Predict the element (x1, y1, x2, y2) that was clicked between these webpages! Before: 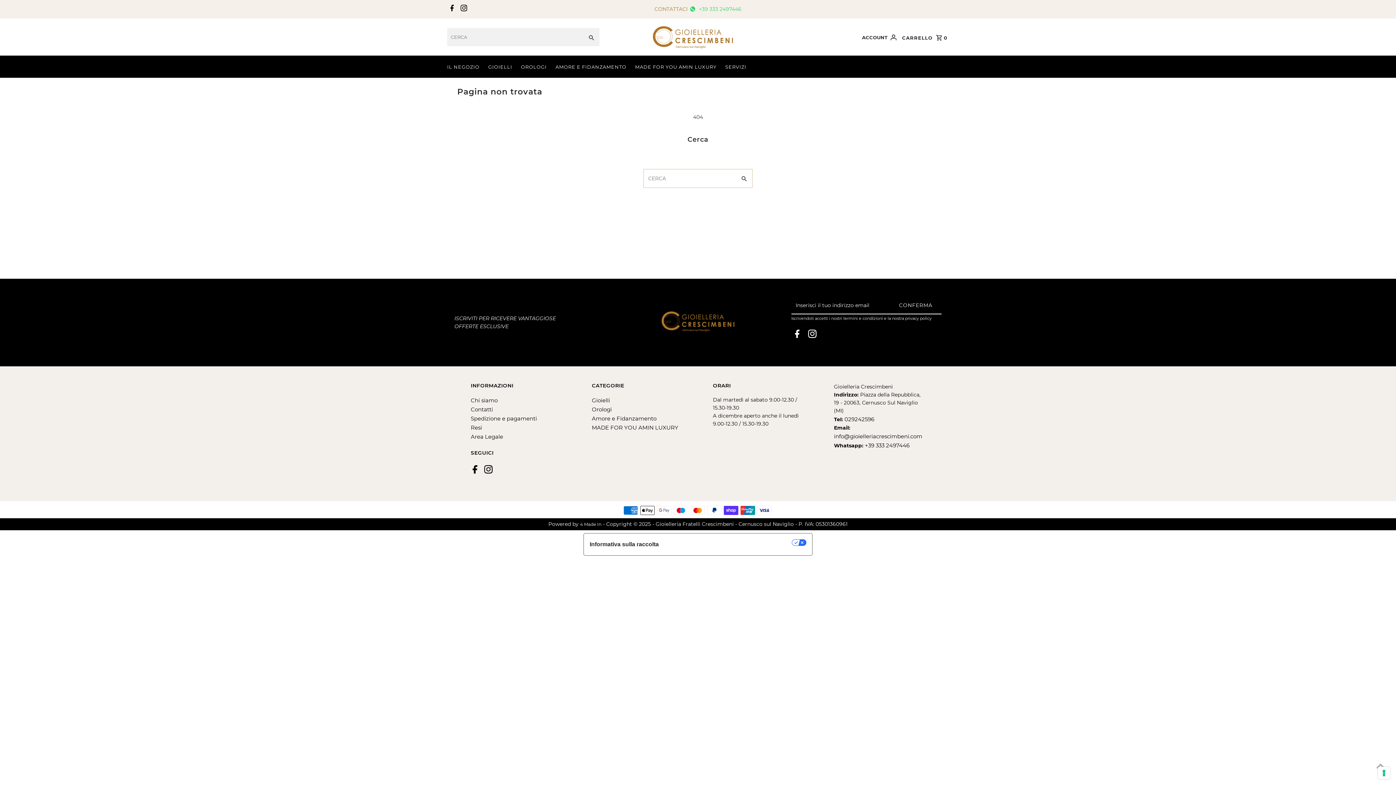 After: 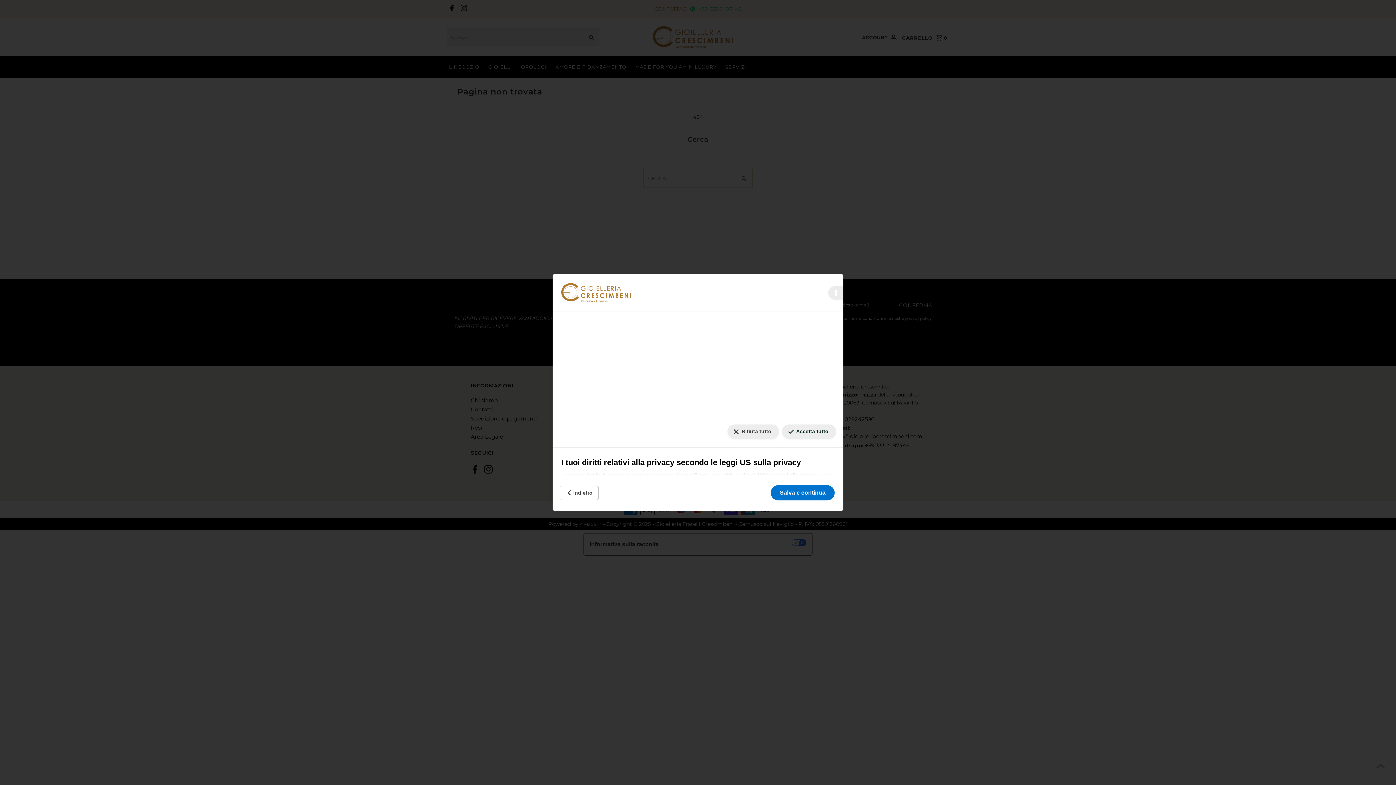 Action: bbox: (664, 533, 812, 552) label: Le tue preferenze relative alla privacy